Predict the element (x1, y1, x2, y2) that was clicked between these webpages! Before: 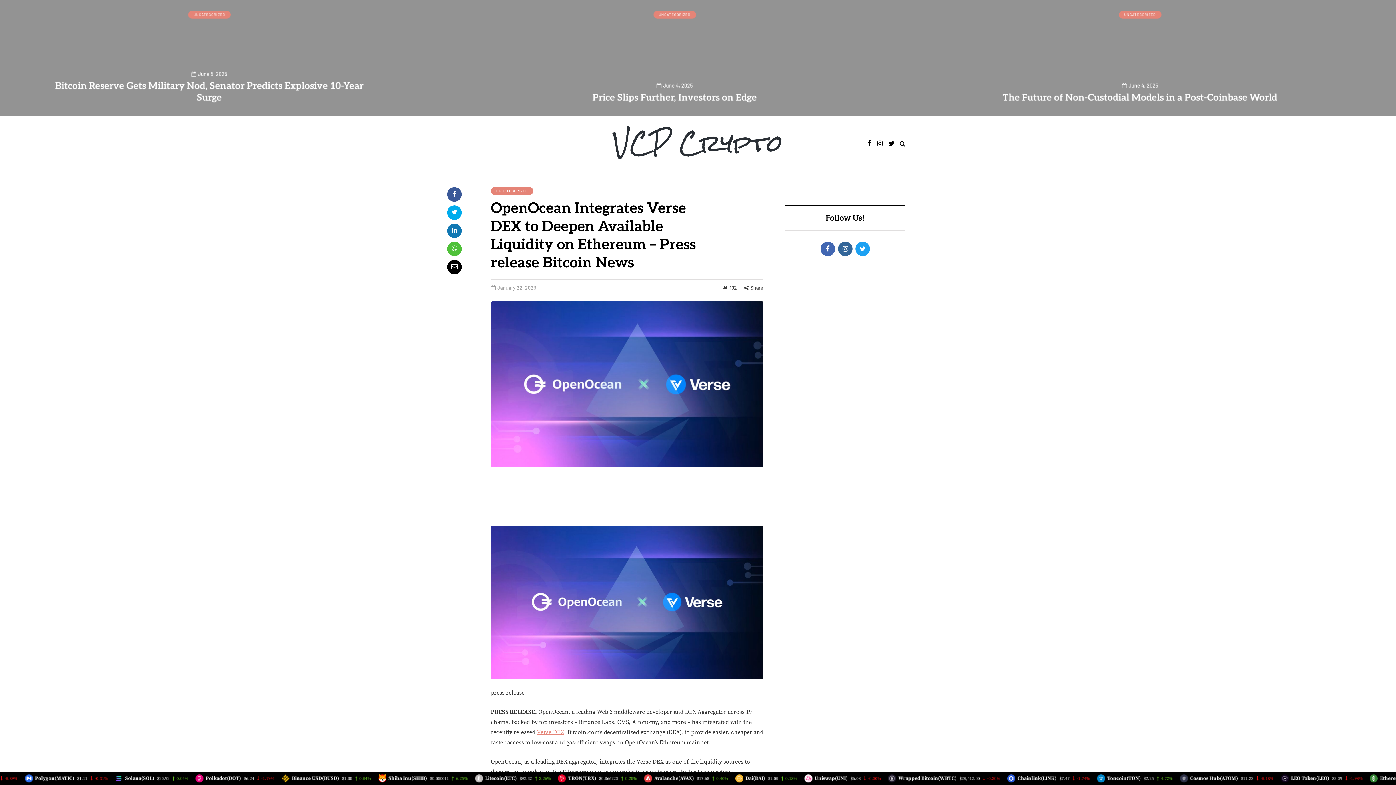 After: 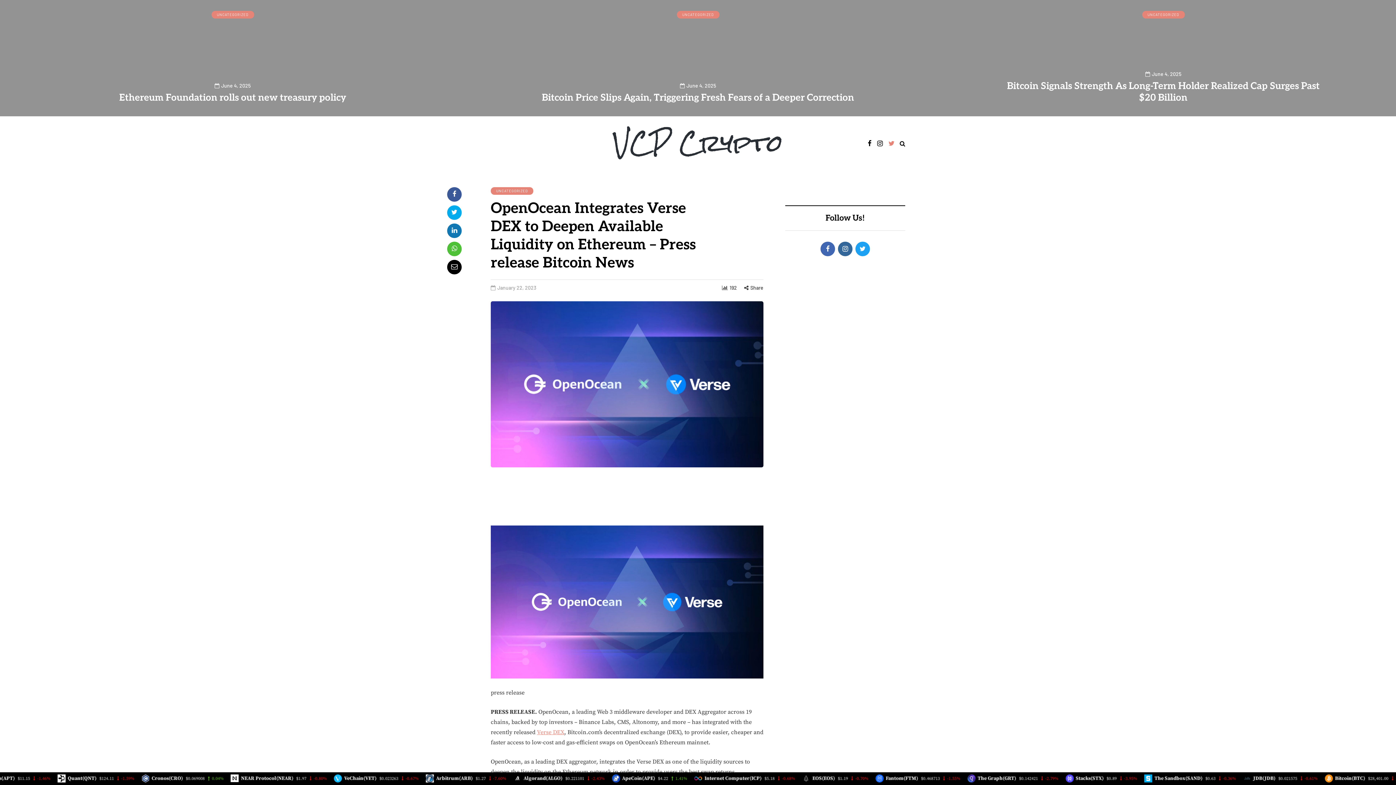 Action: bbox: (888, 138, 894, 149)